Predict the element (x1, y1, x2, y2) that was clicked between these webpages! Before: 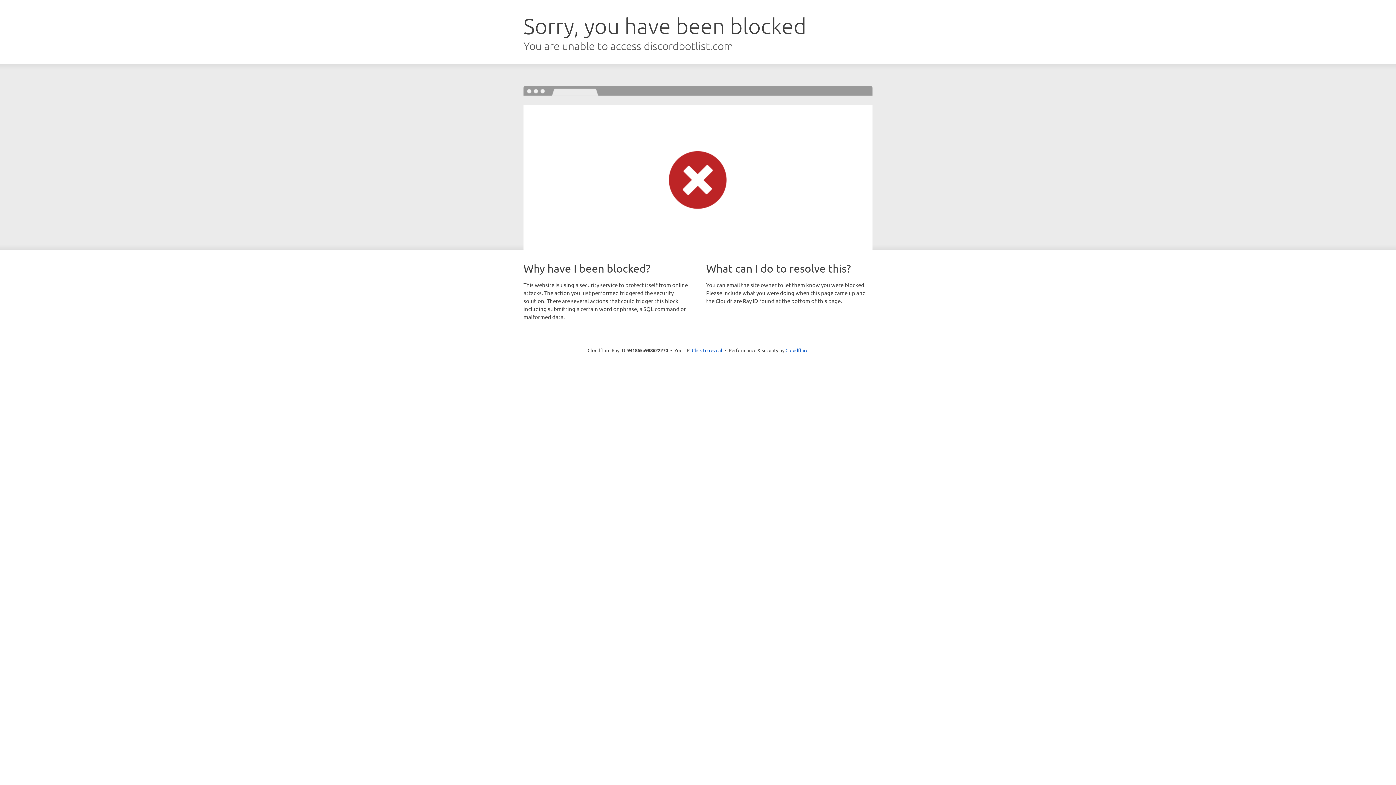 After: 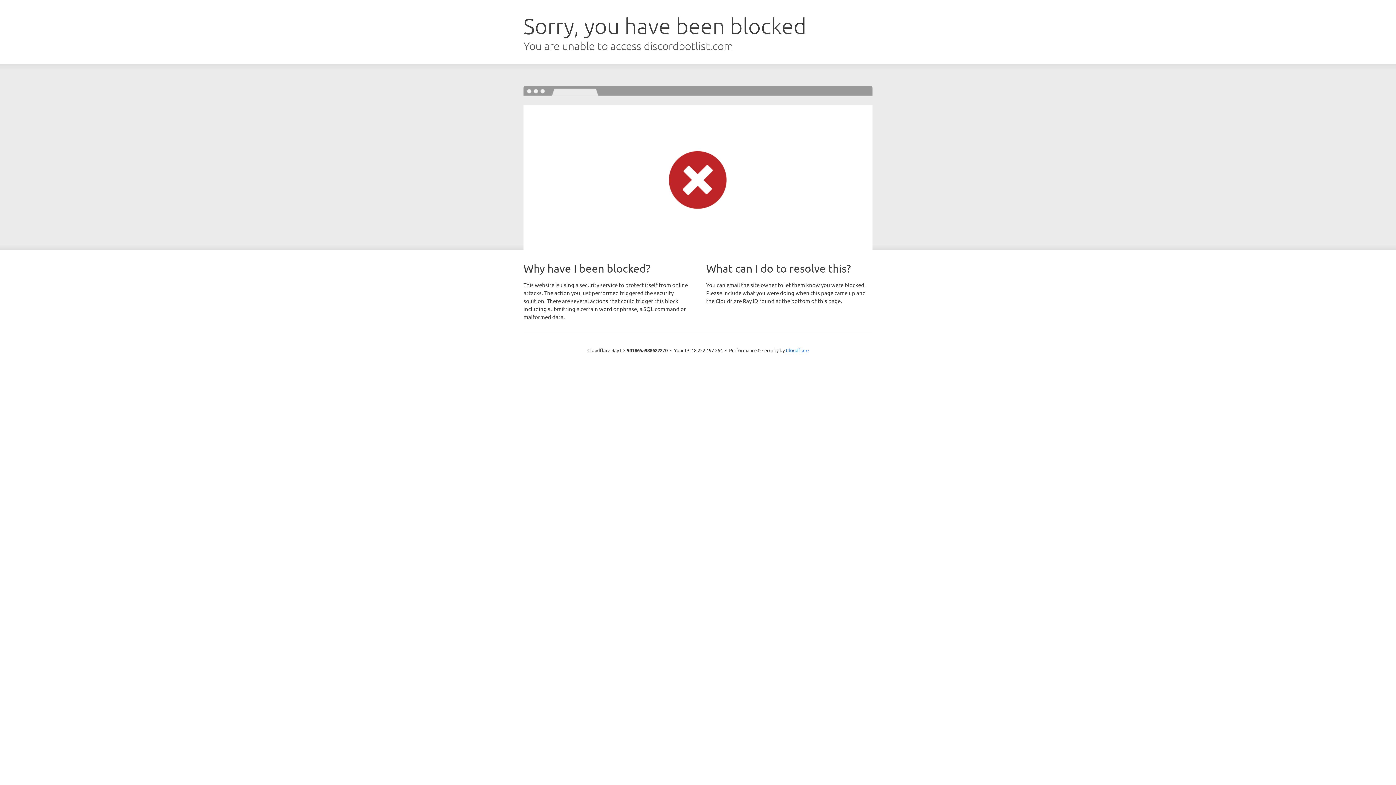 Action: bbox: (692, 346, 722, 353) label: Click to reveal